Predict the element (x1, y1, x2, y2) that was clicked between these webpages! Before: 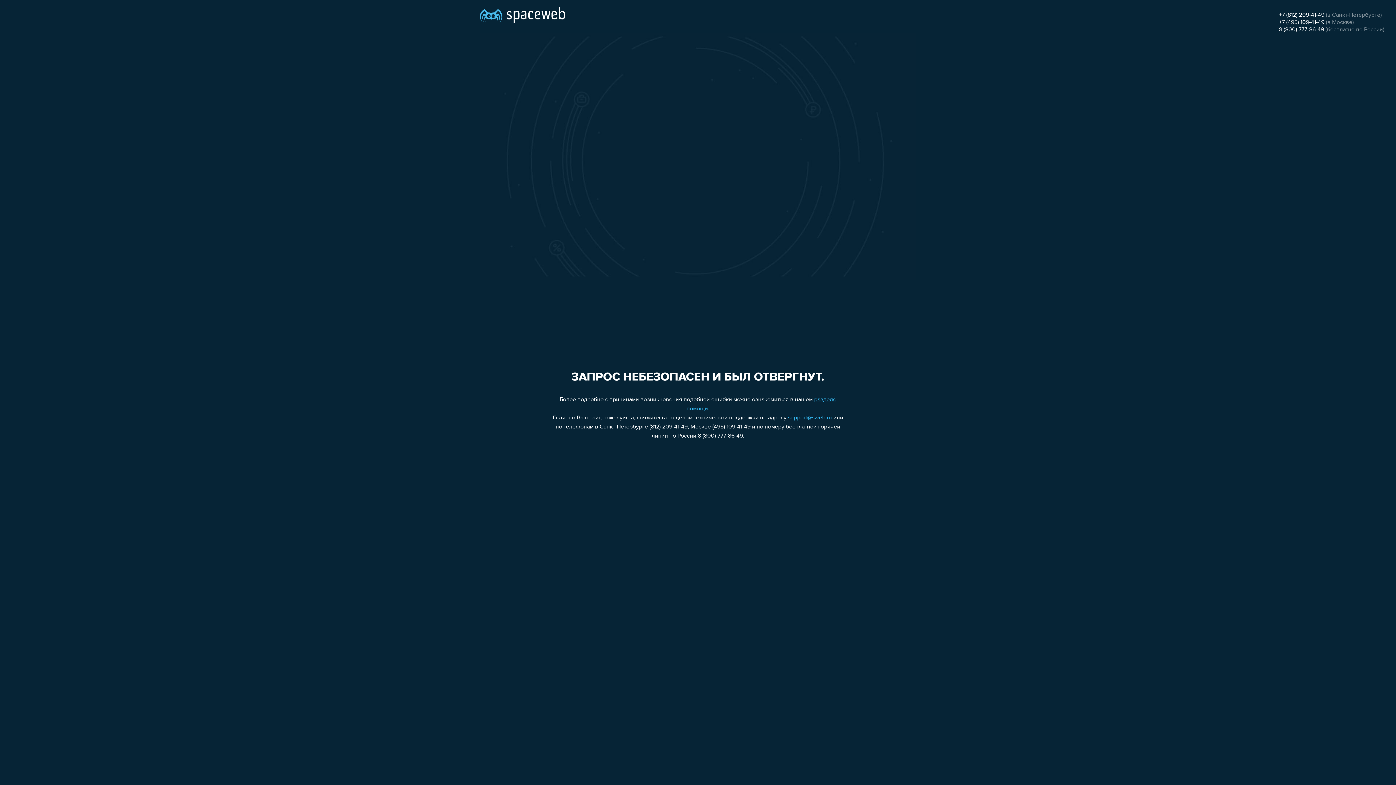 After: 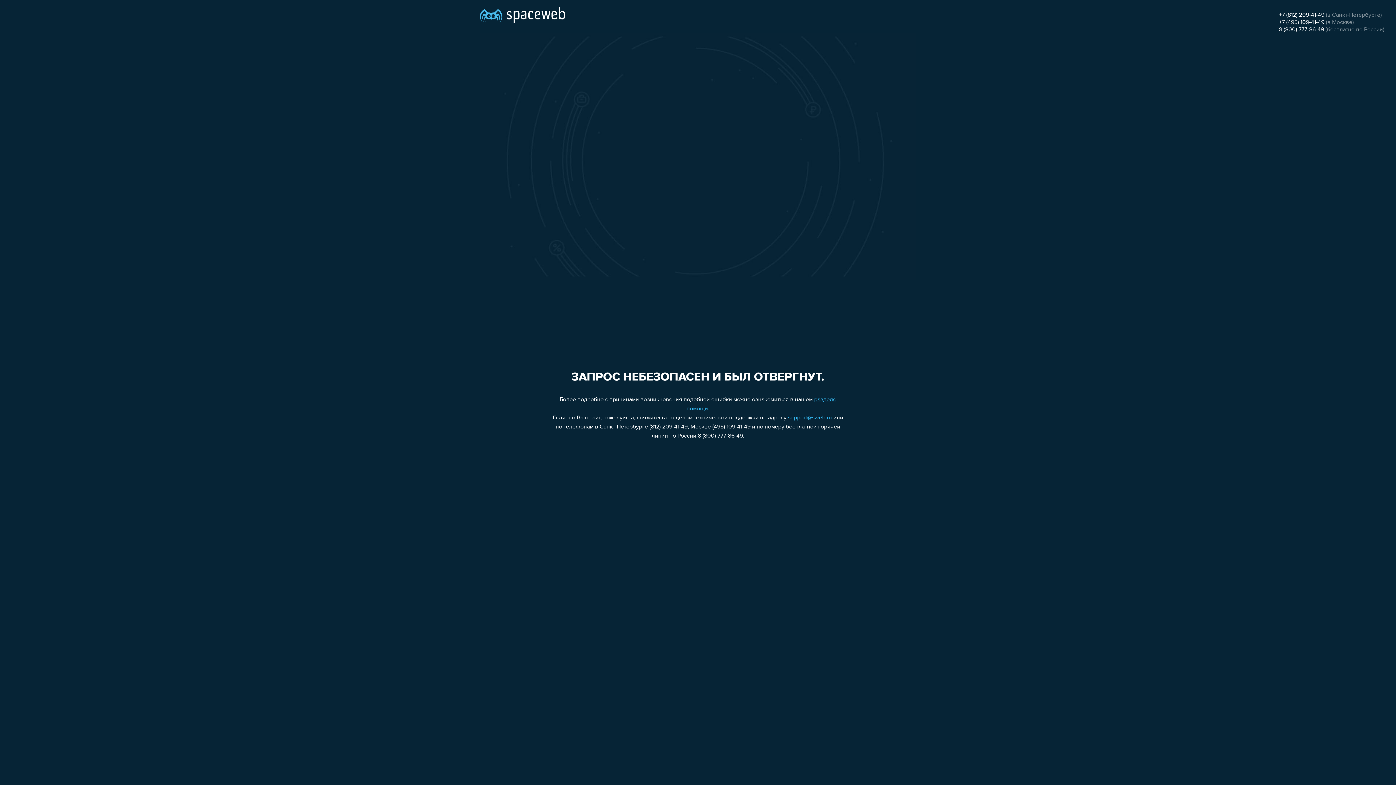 Action: label: support@sweb.ru bbox: (788, 415, 832, 421)